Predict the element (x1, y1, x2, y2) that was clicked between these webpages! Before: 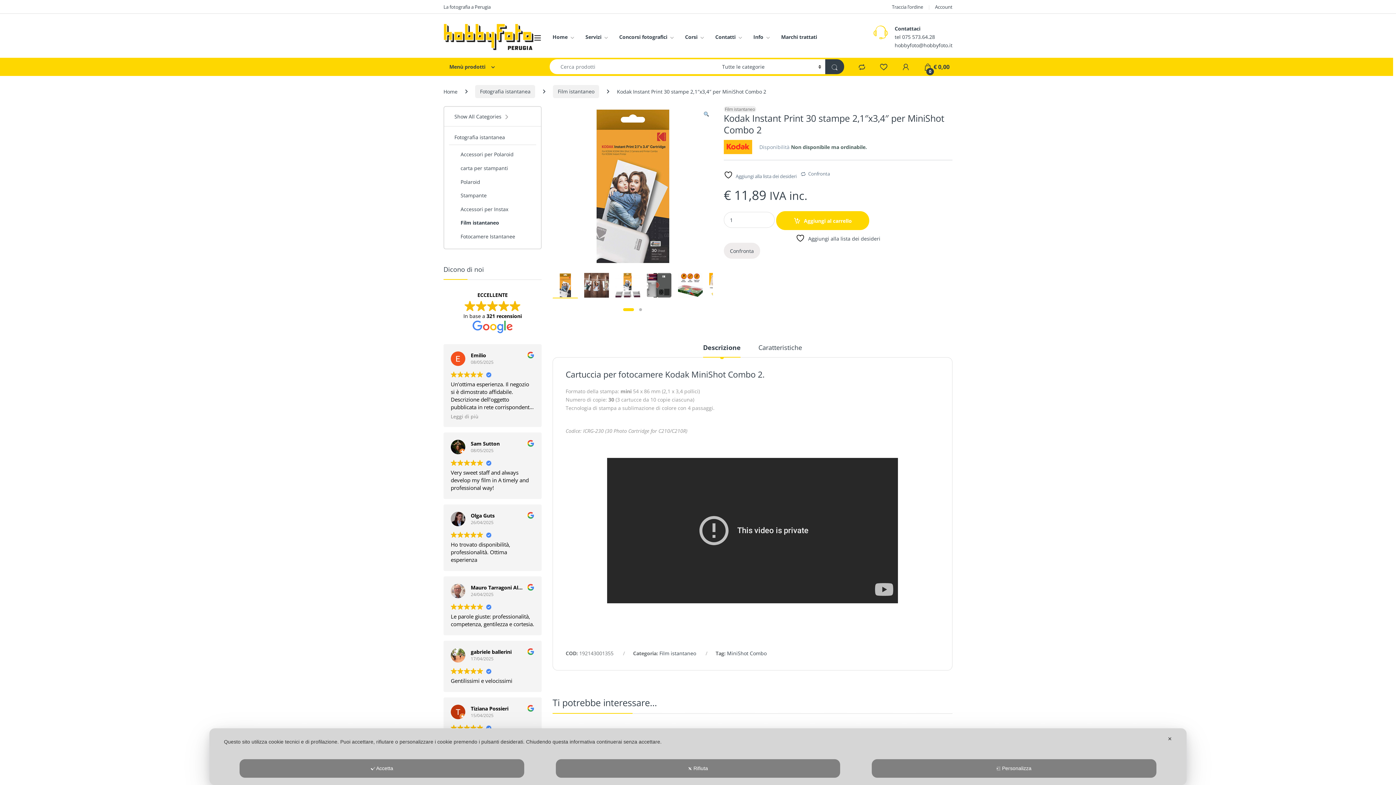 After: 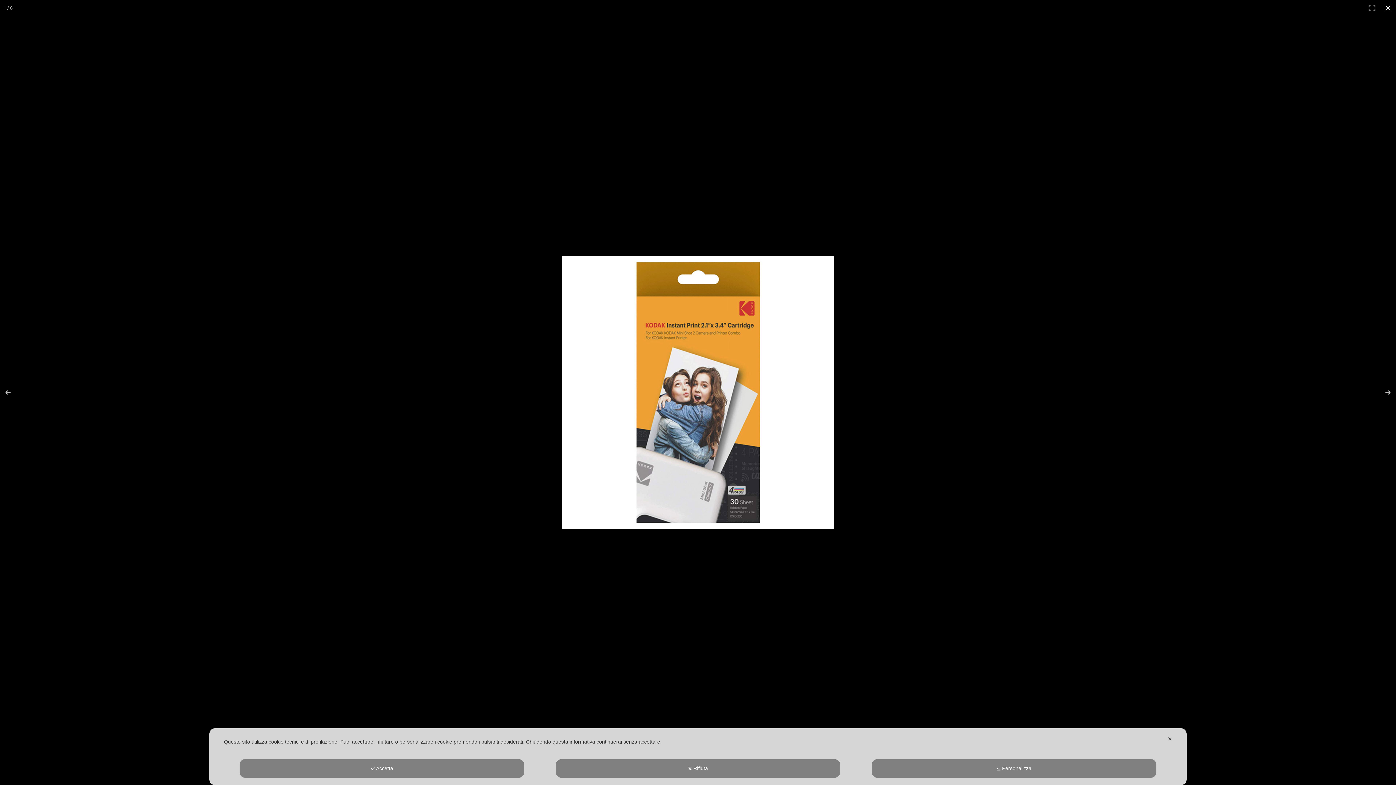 Action: bbox: (703, 109, 709, 118) label: Visualizza la galleria di immagini a schermo intero